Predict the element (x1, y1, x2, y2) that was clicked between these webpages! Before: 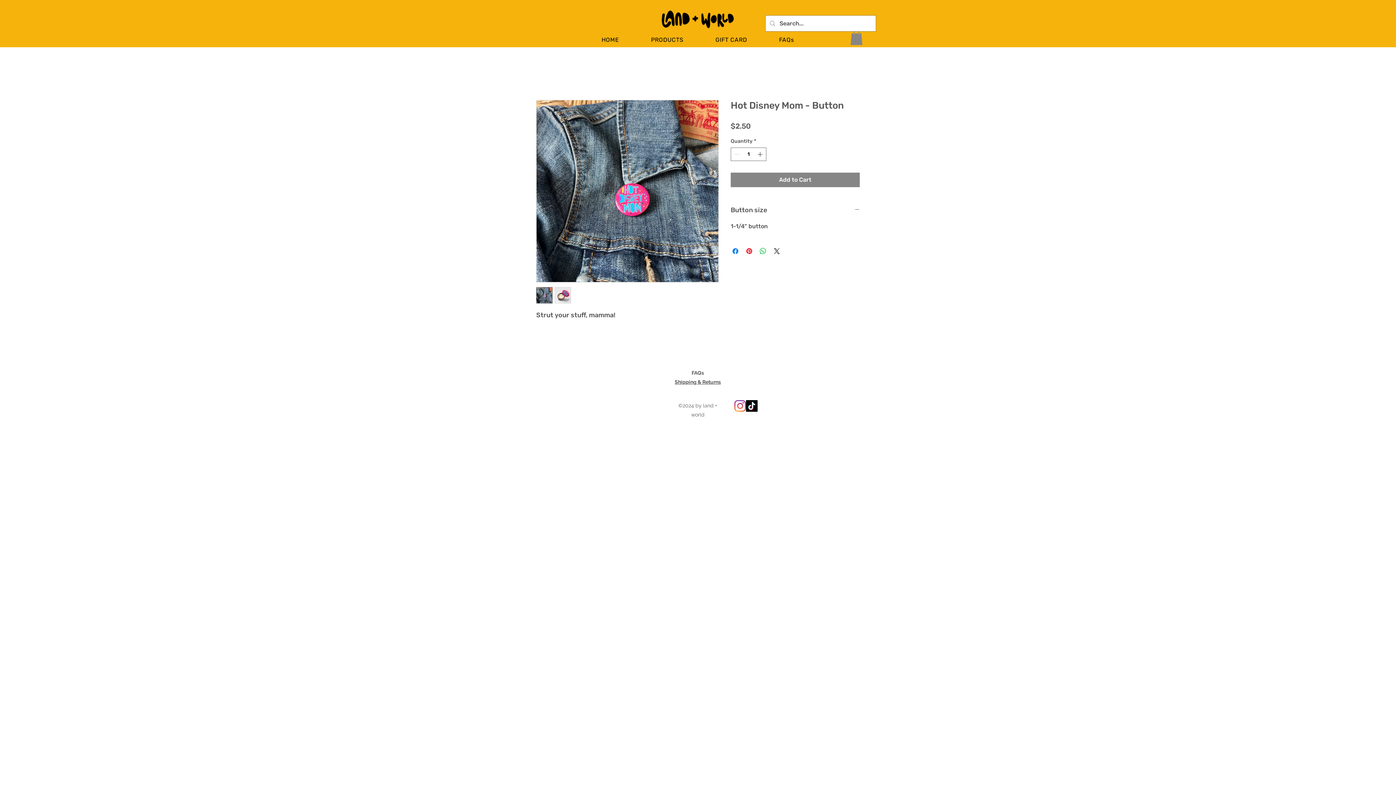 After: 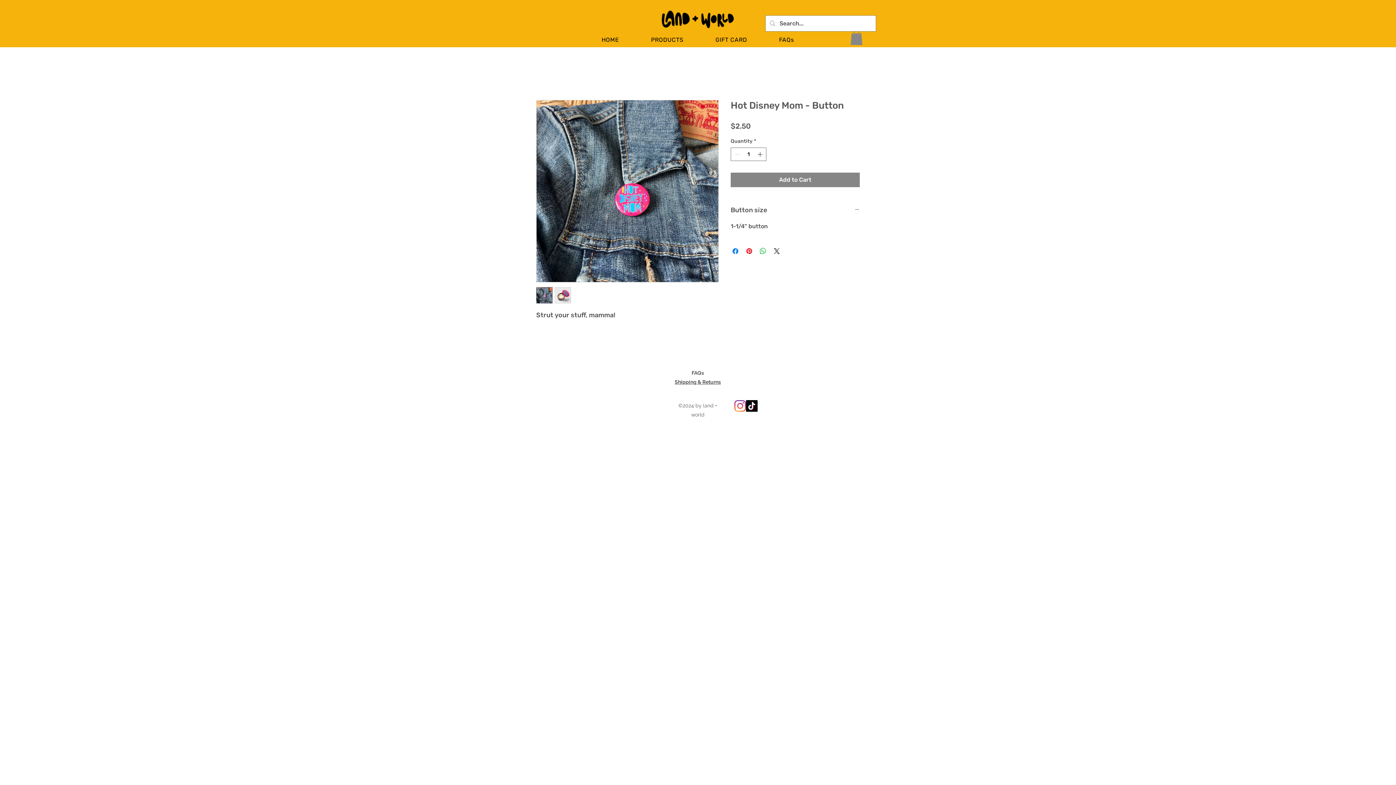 Action: label: PRODUCTS bbox: (636, 32, 698, 46)